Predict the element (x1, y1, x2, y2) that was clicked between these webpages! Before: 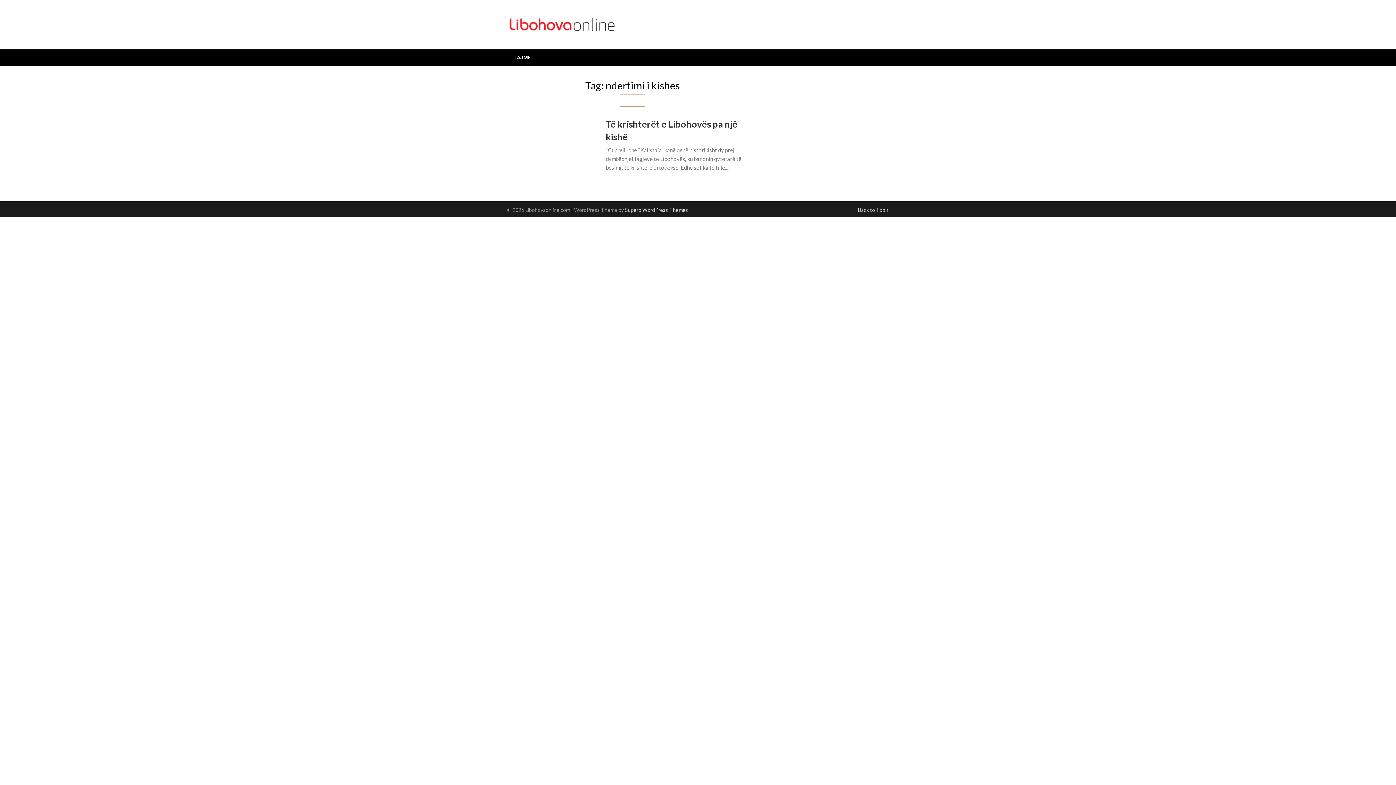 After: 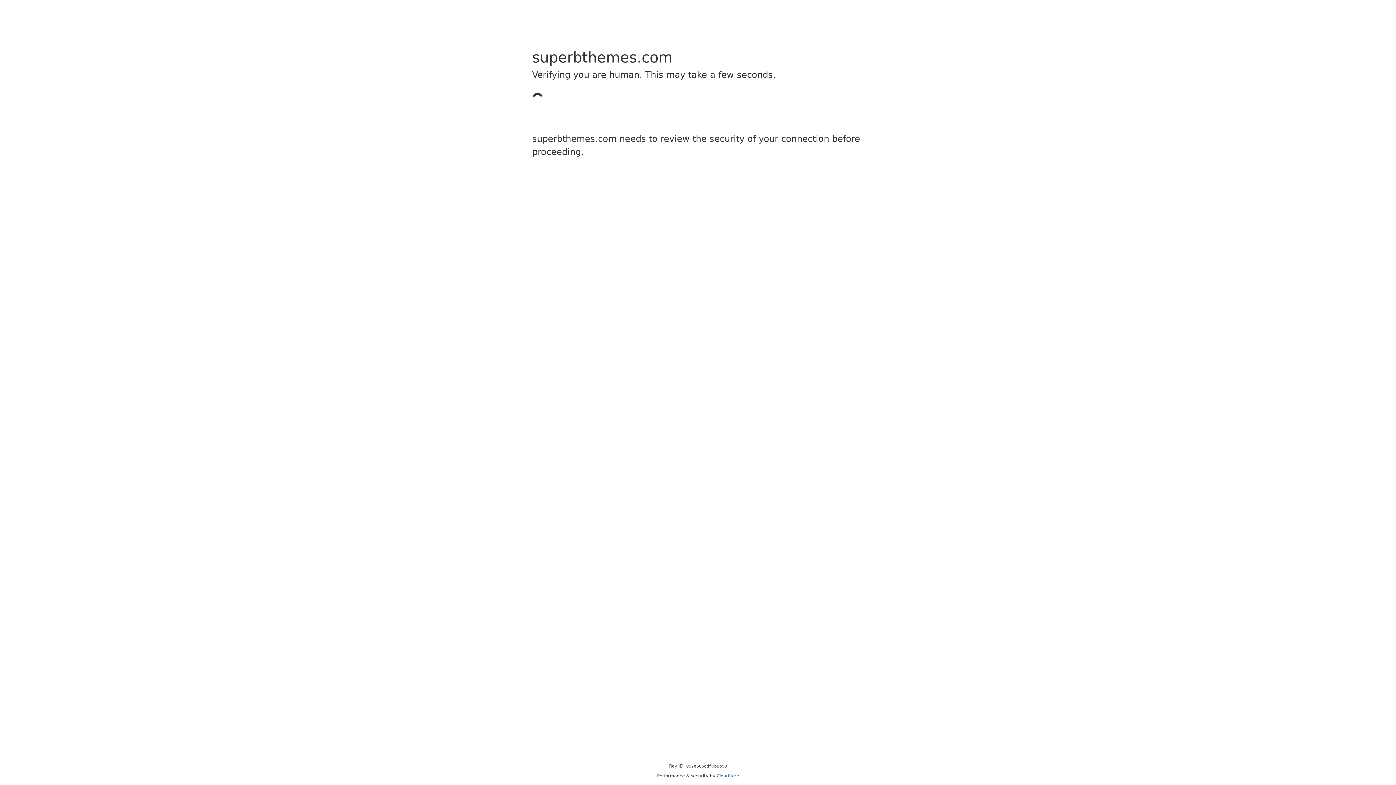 Action: label: Superb WordPress Themes bbox: (625, 206, 688, 213)